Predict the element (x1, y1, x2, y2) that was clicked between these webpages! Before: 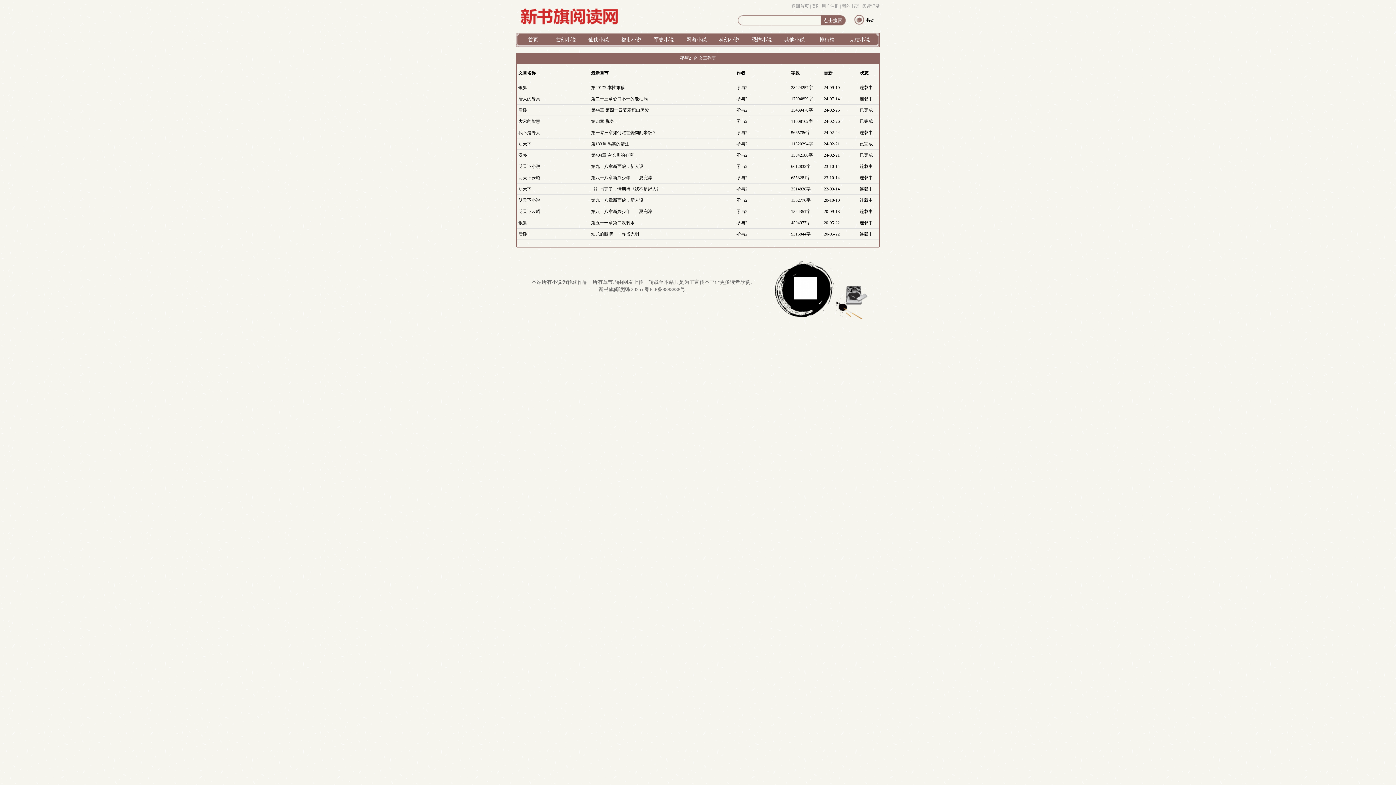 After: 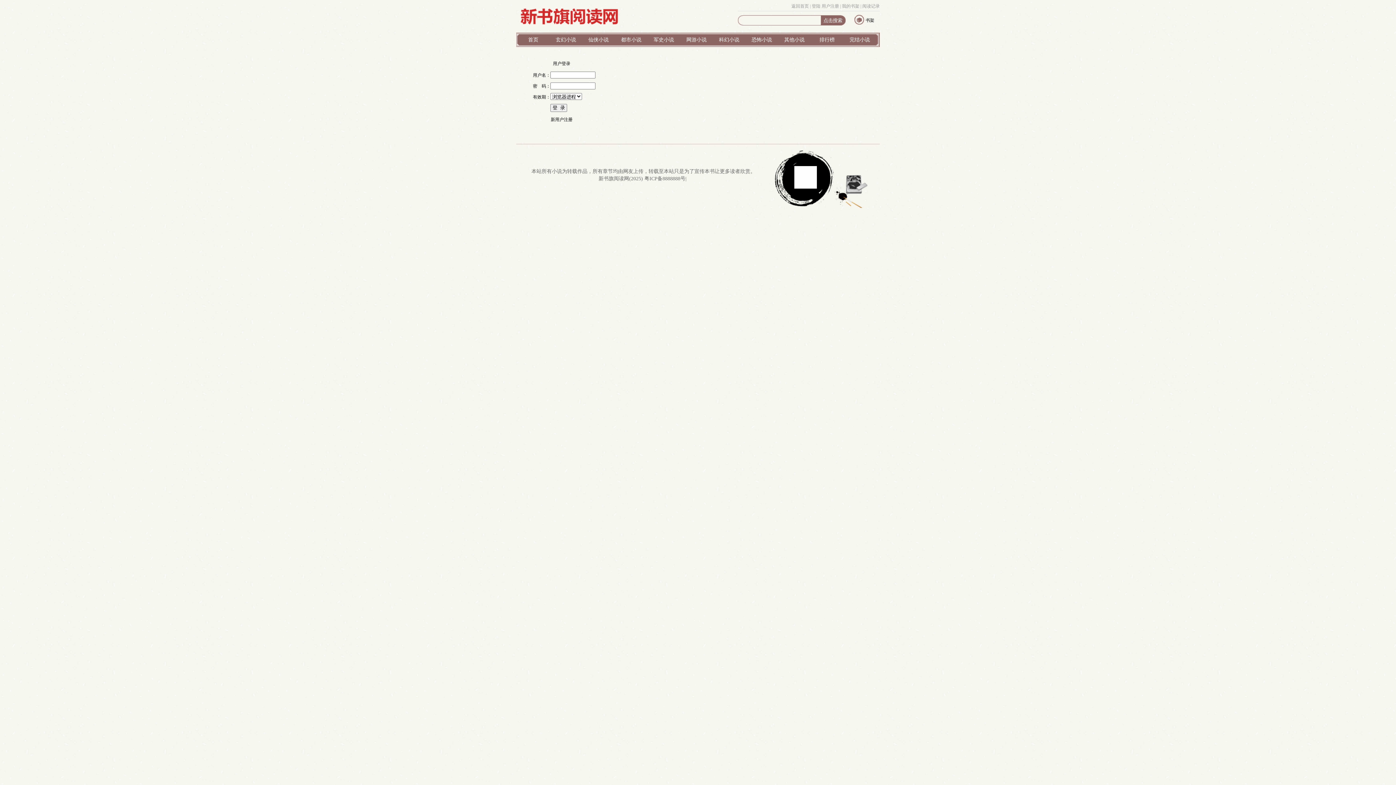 Action: bbox: (812, 3, 820, 8) label: 登陆